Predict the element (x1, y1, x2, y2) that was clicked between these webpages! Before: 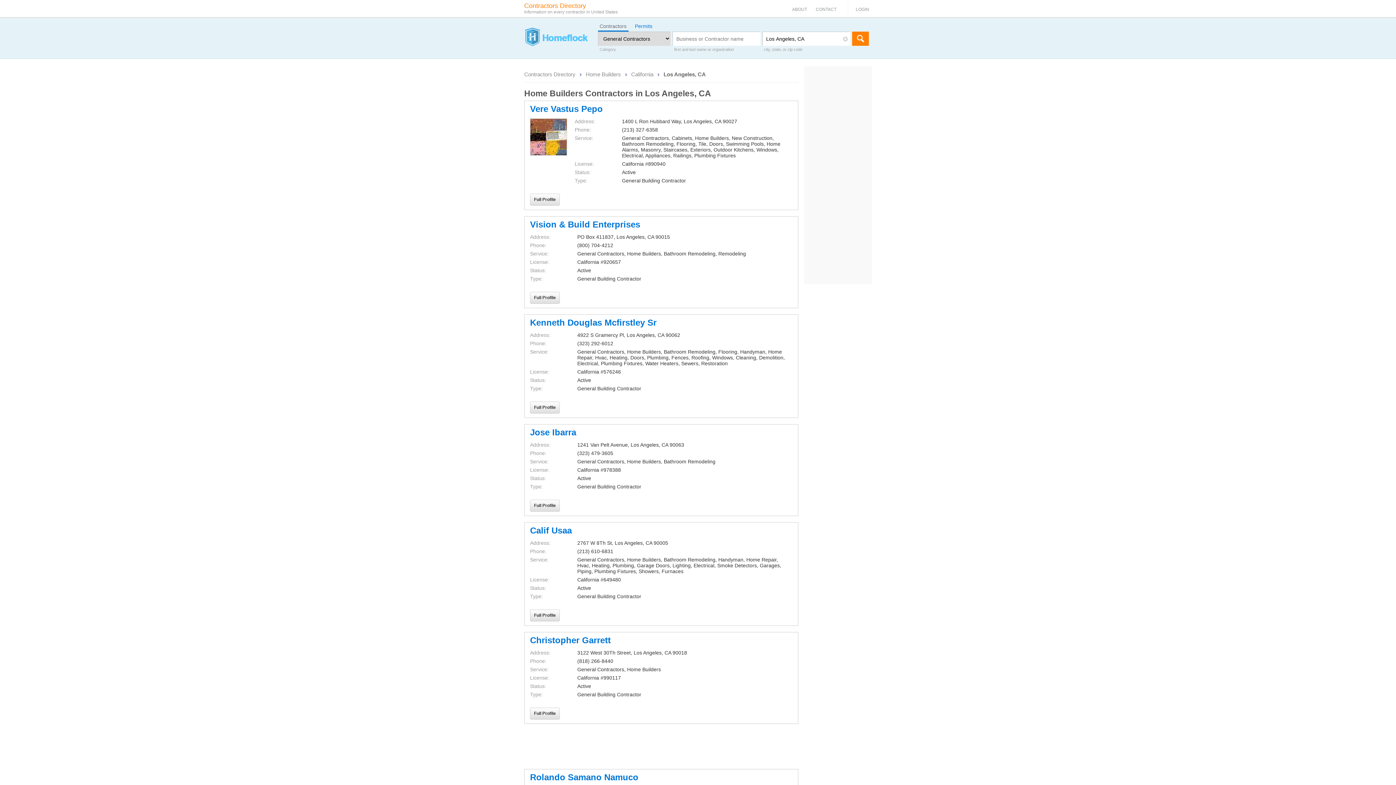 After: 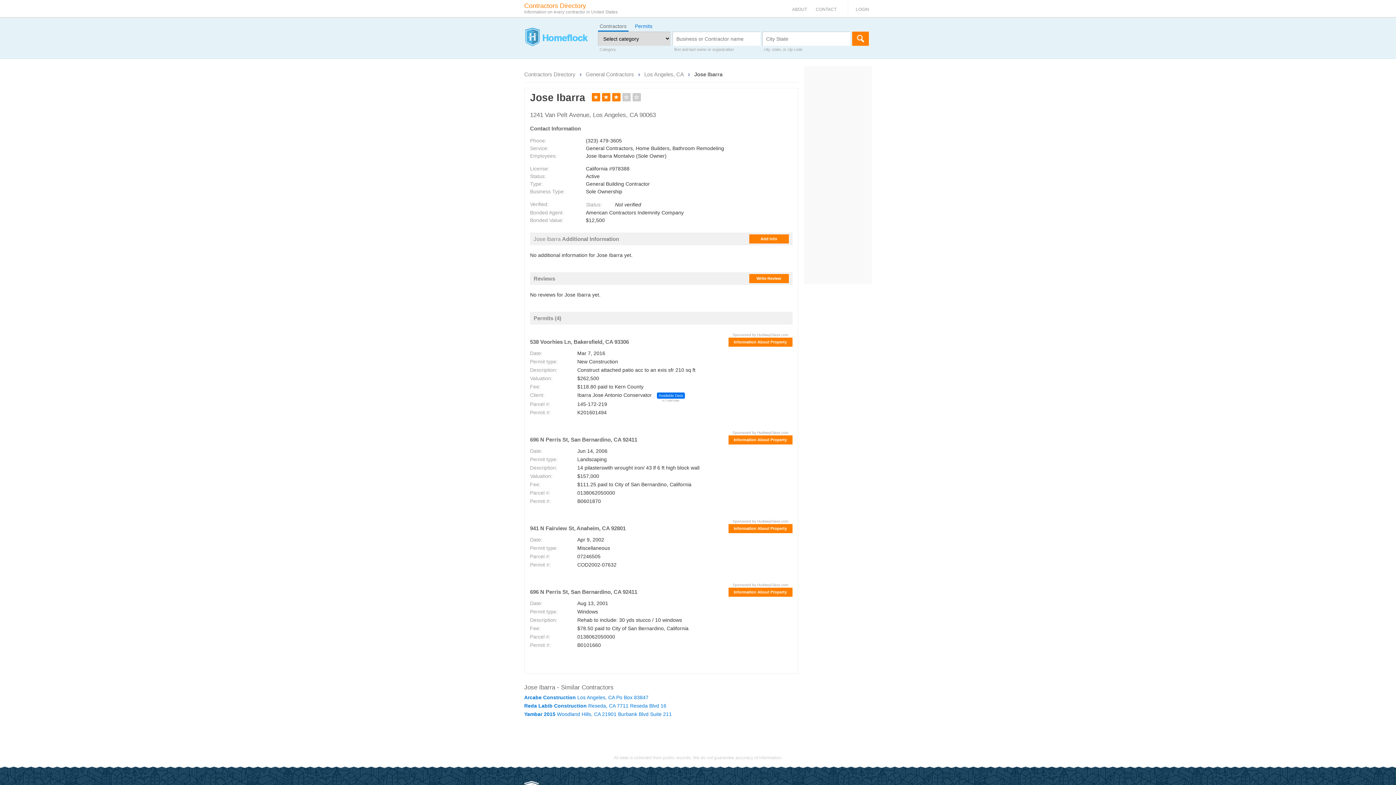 Action: label: Jose Ibarra bbox: (530, 427, 576, 437)